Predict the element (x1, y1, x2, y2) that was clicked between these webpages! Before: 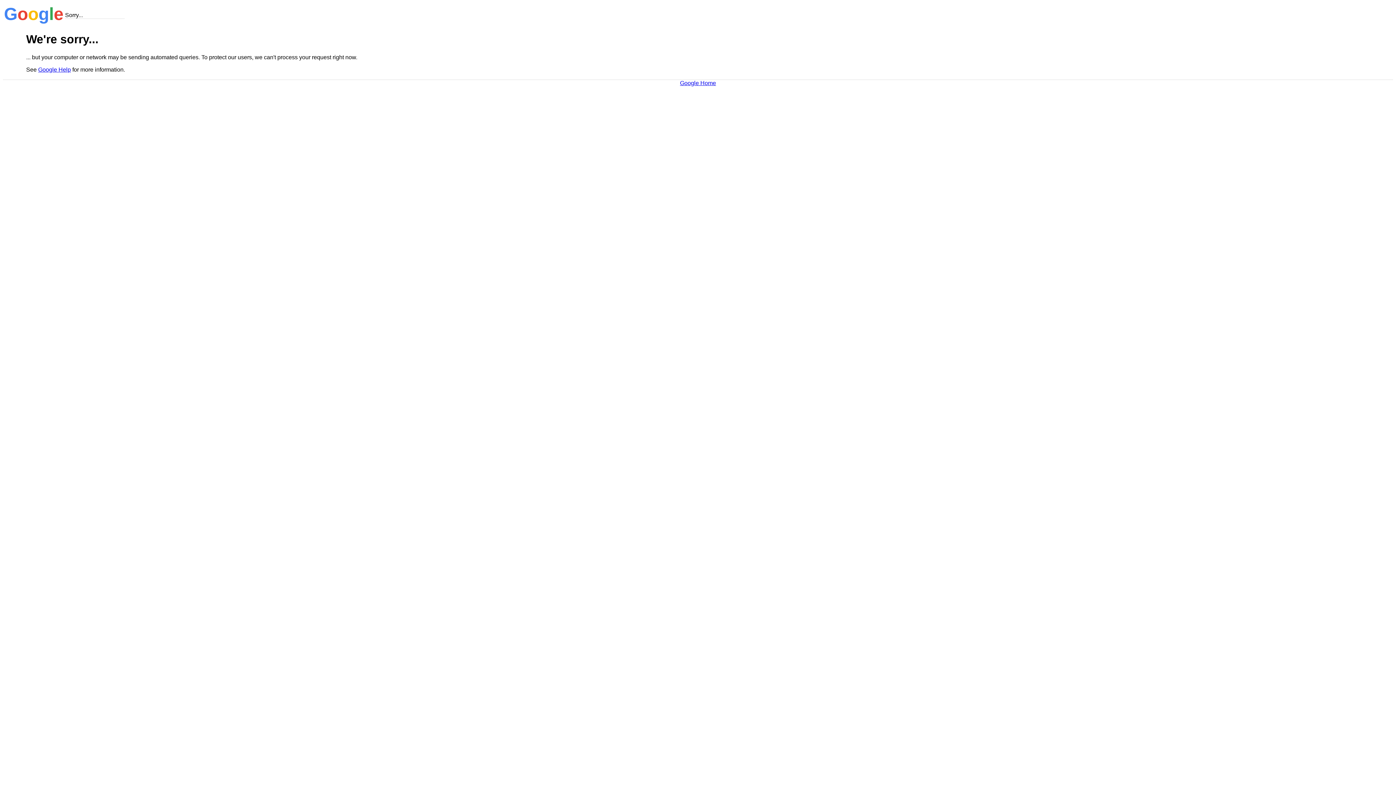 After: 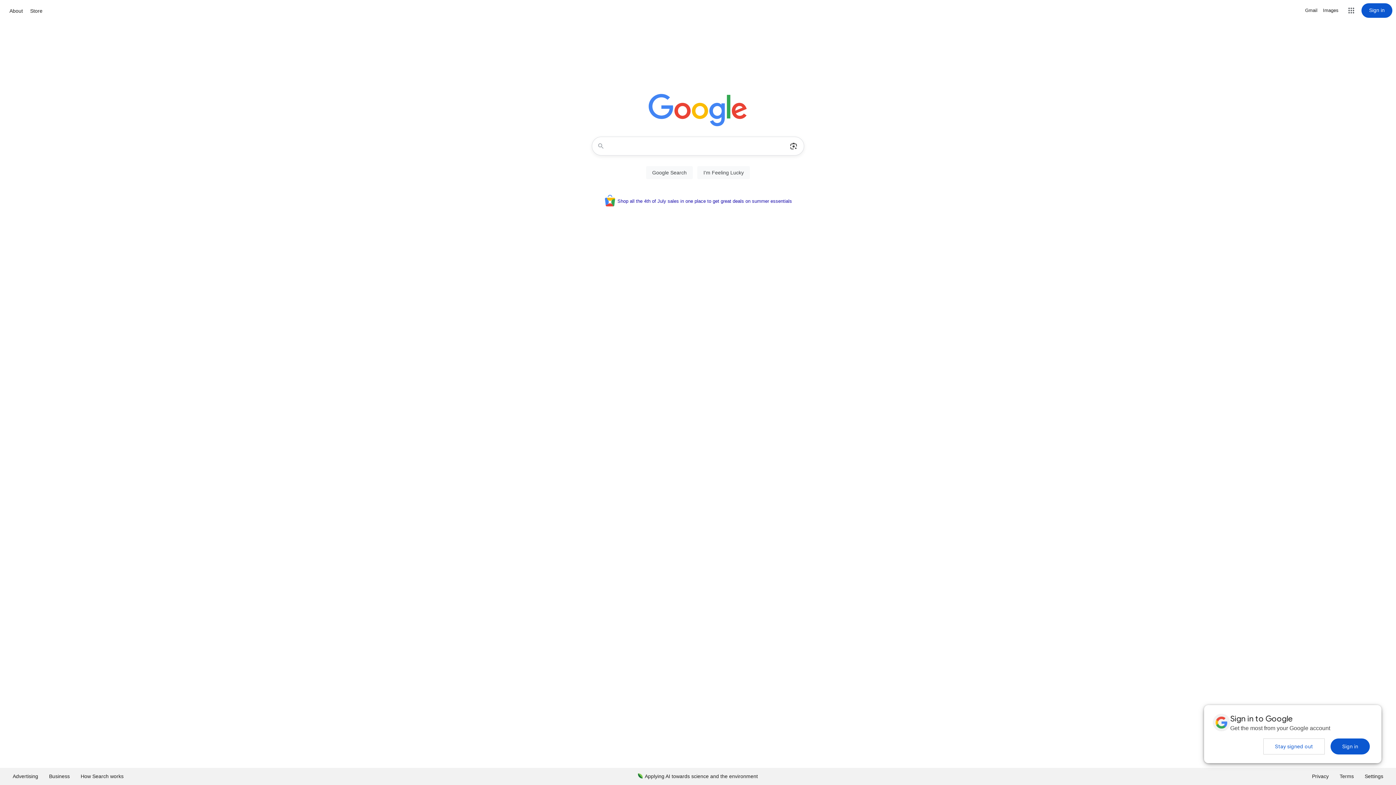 Action: bbox: (680, 79, 716, 86) label: Google Home